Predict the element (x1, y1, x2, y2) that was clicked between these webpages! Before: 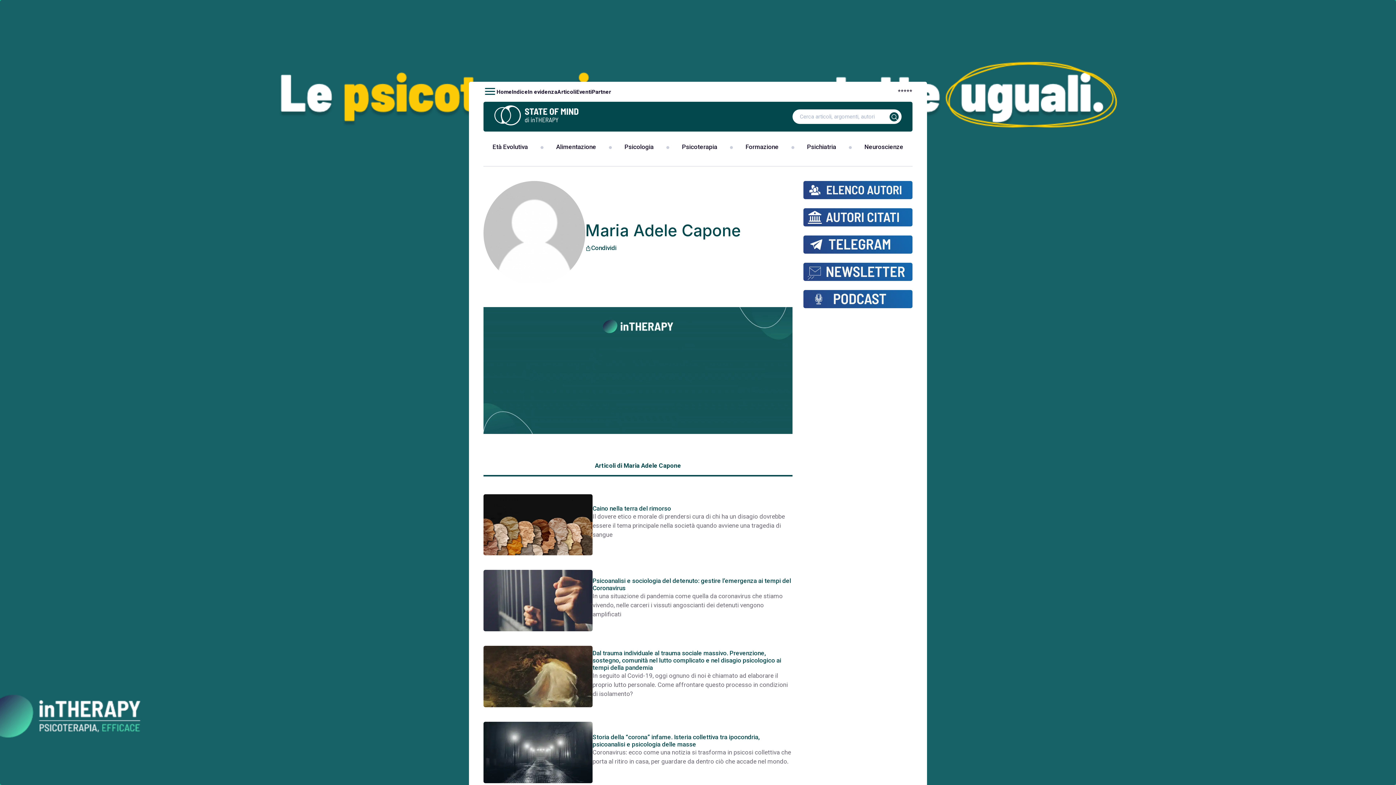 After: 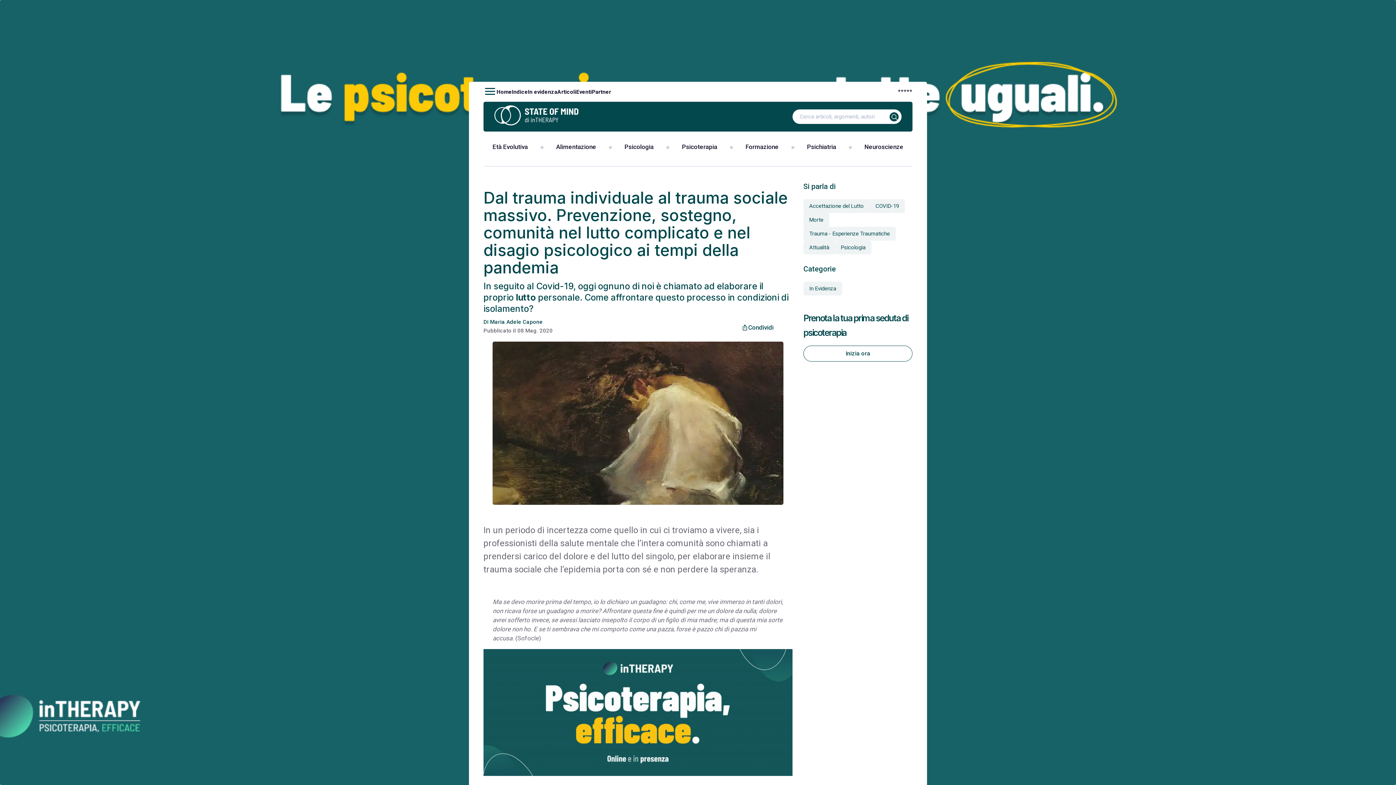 Action: label: Dal trauma individuale al trauma sociale massivo. Prevenzione, sostegno, comunità nel lutto complicato e nel disagio psicologico ai tempi della pandemia bbox: (592, 649, 792, 671)